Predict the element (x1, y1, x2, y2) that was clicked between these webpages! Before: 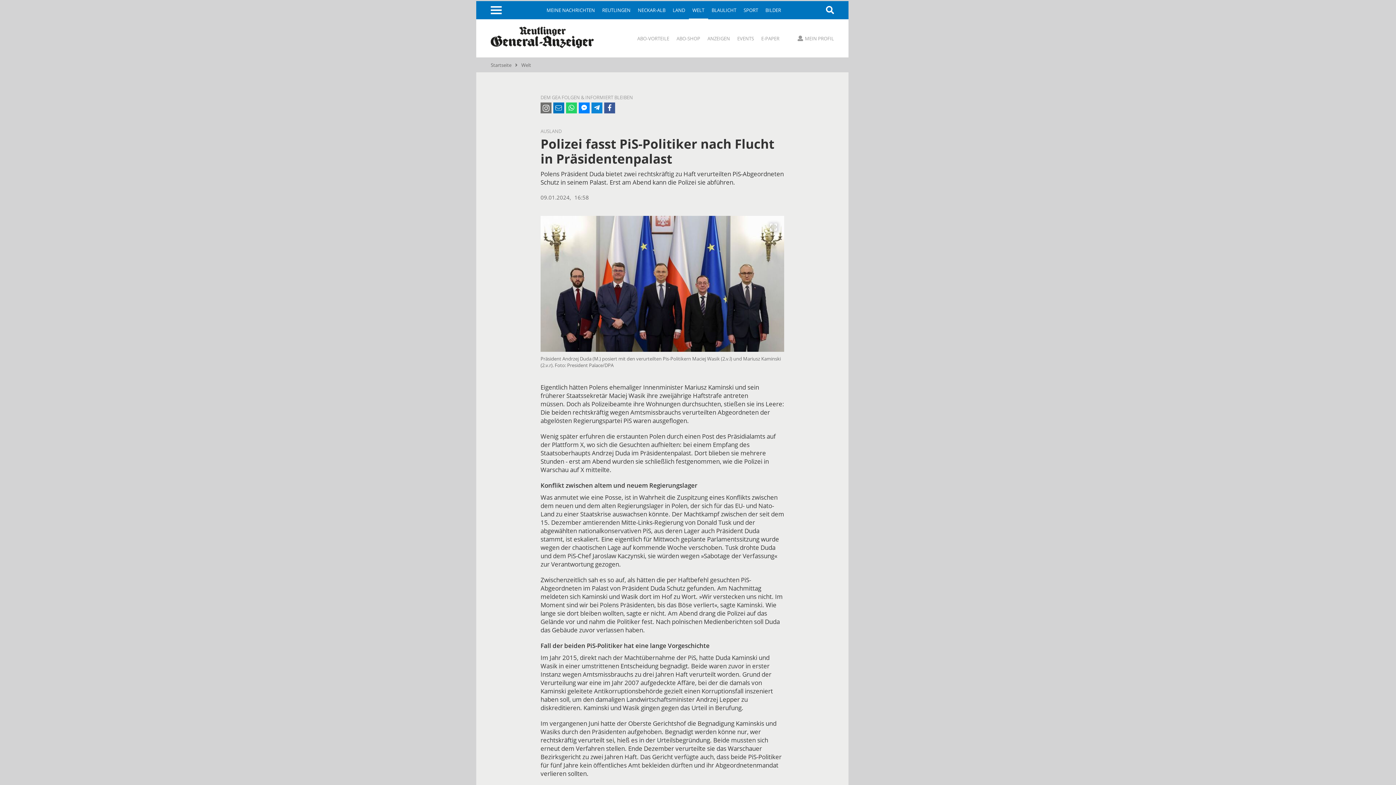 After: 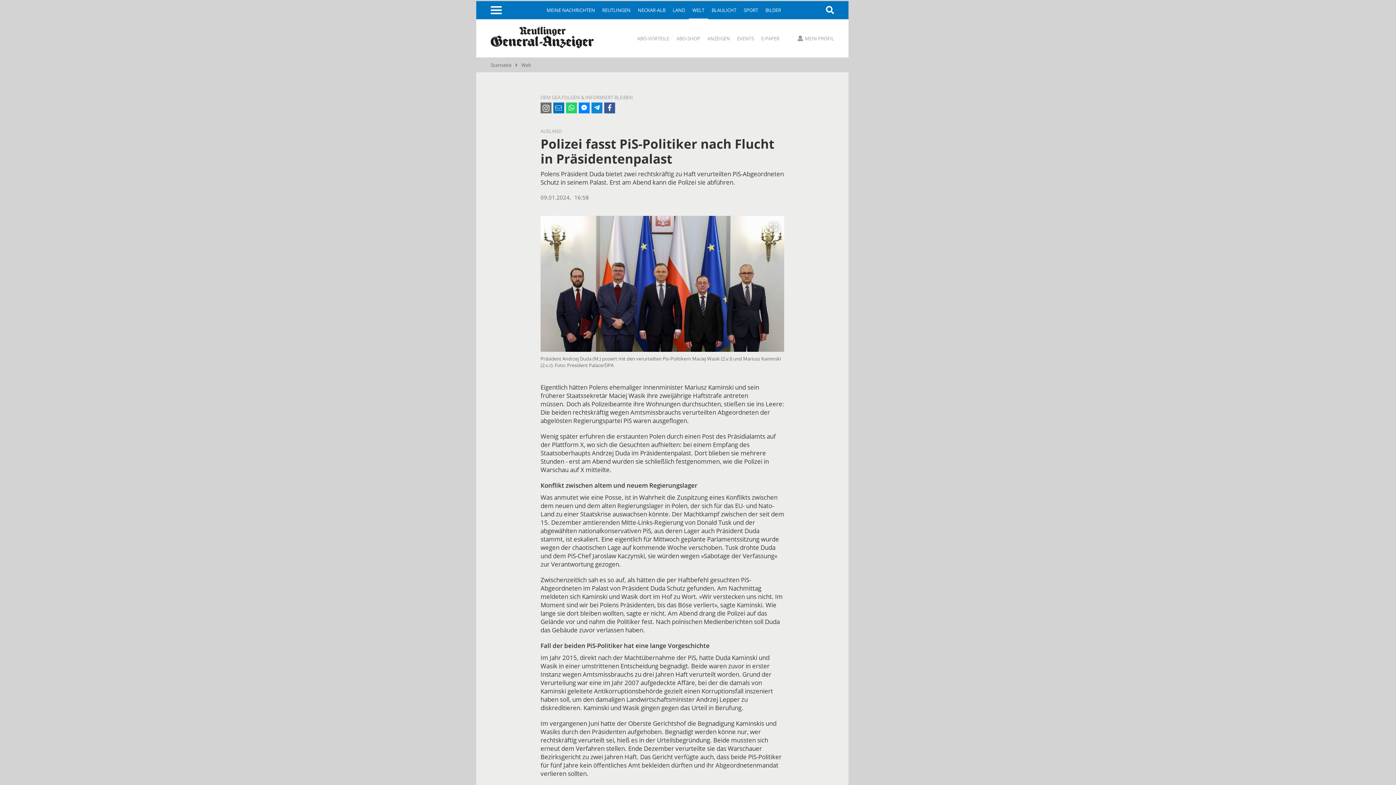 Action: bbox: (566, 102, 577, 113)